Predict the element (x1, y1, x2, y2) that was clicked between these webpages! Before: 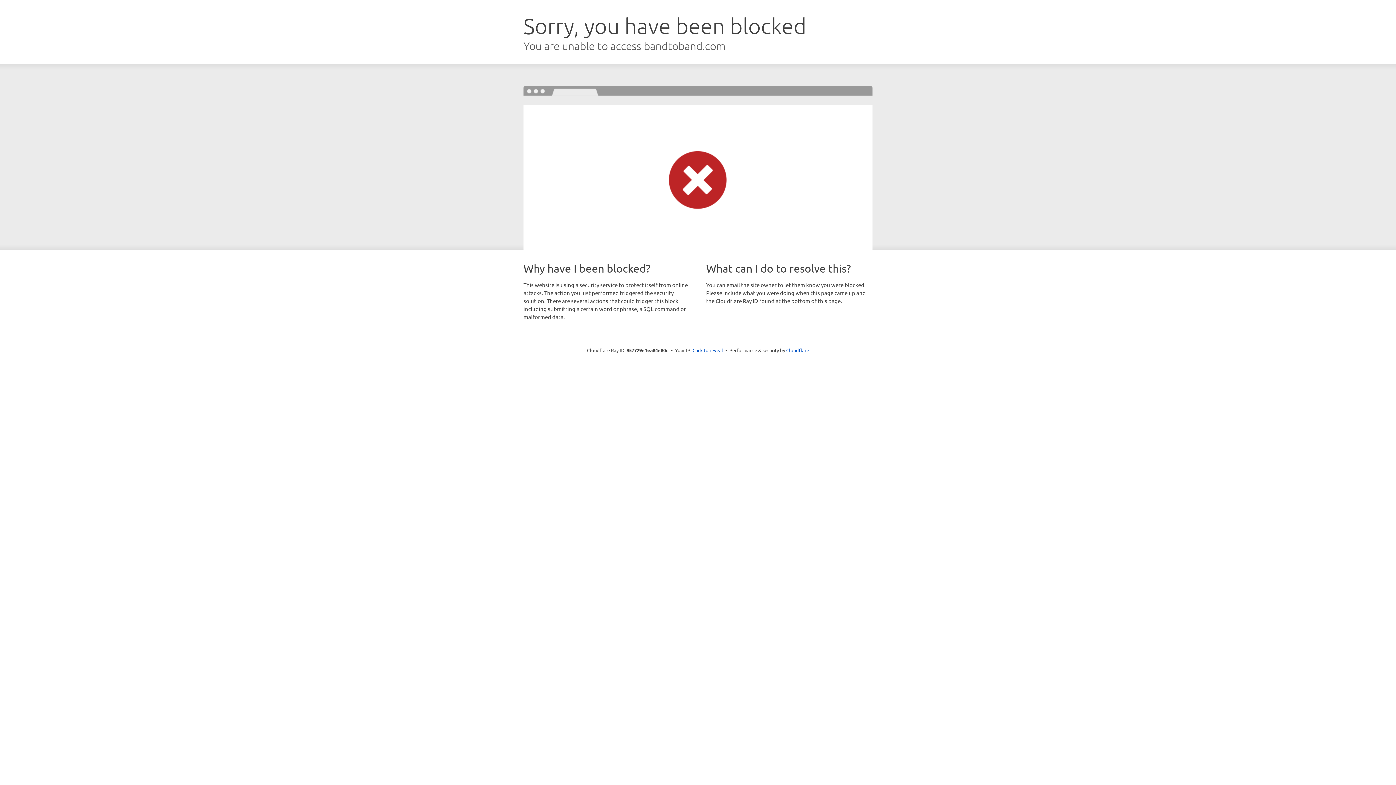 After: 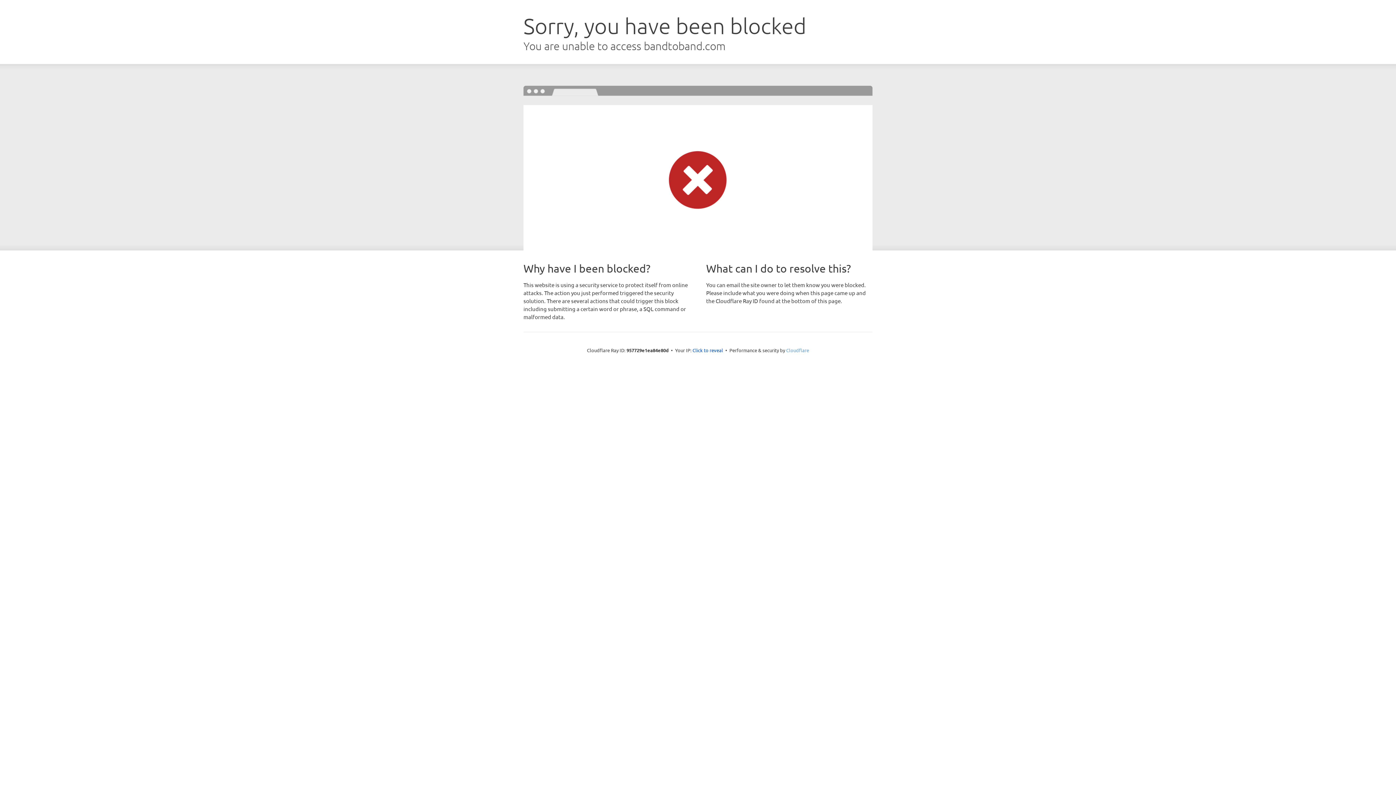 Action: bbox: (786, 347, 809, 353) label: Cloudflare